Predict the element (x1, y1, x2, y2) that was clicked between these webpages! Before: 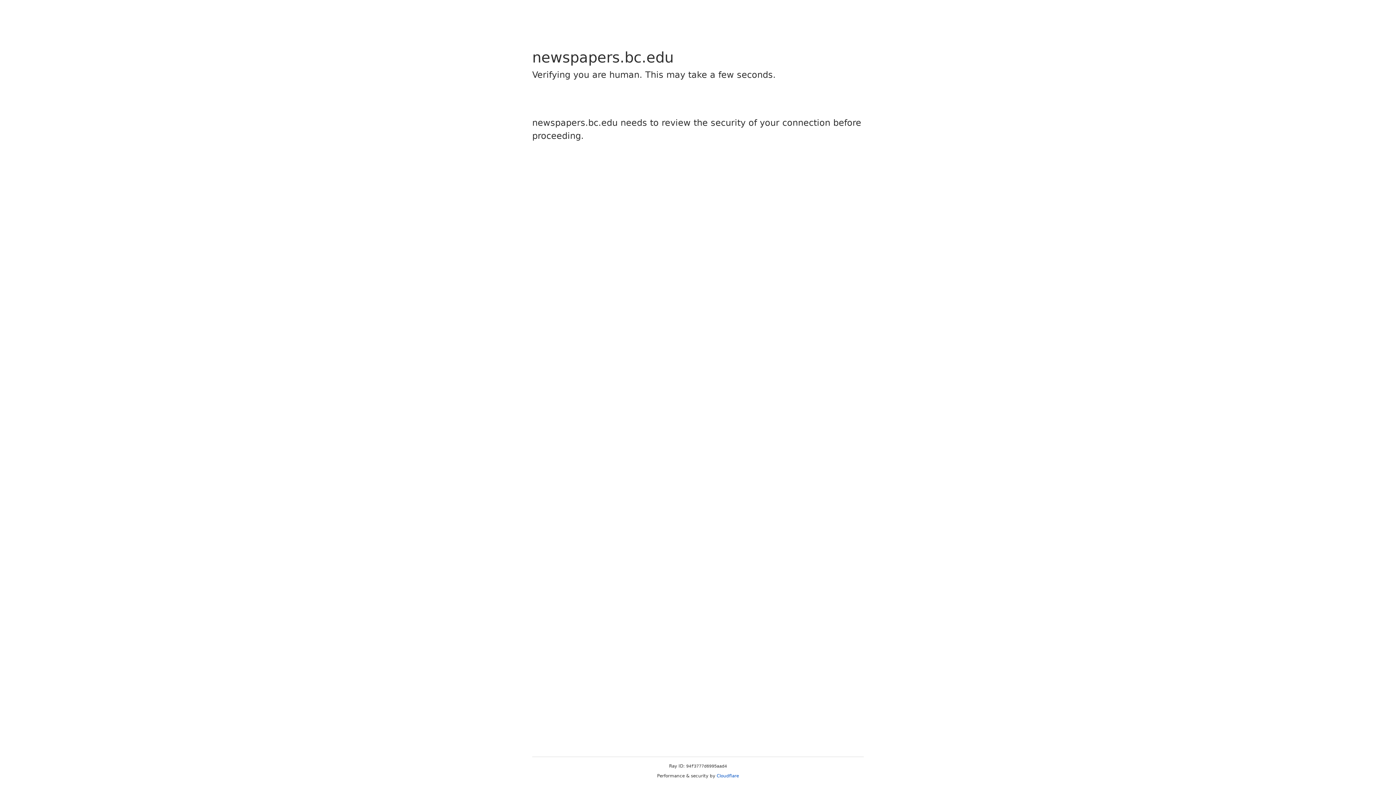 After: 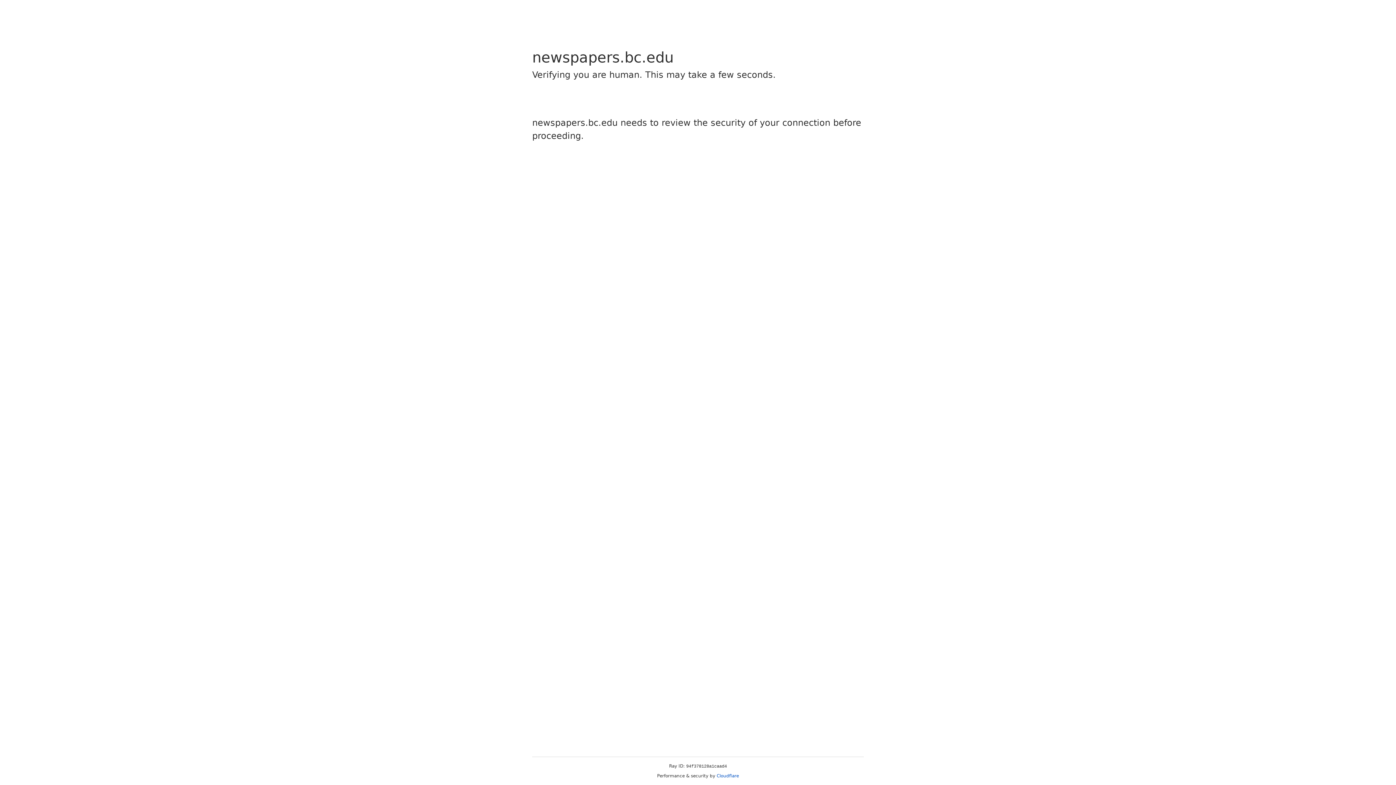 Action: label: Cloudflare bbox: (716, 773, 739, 778)